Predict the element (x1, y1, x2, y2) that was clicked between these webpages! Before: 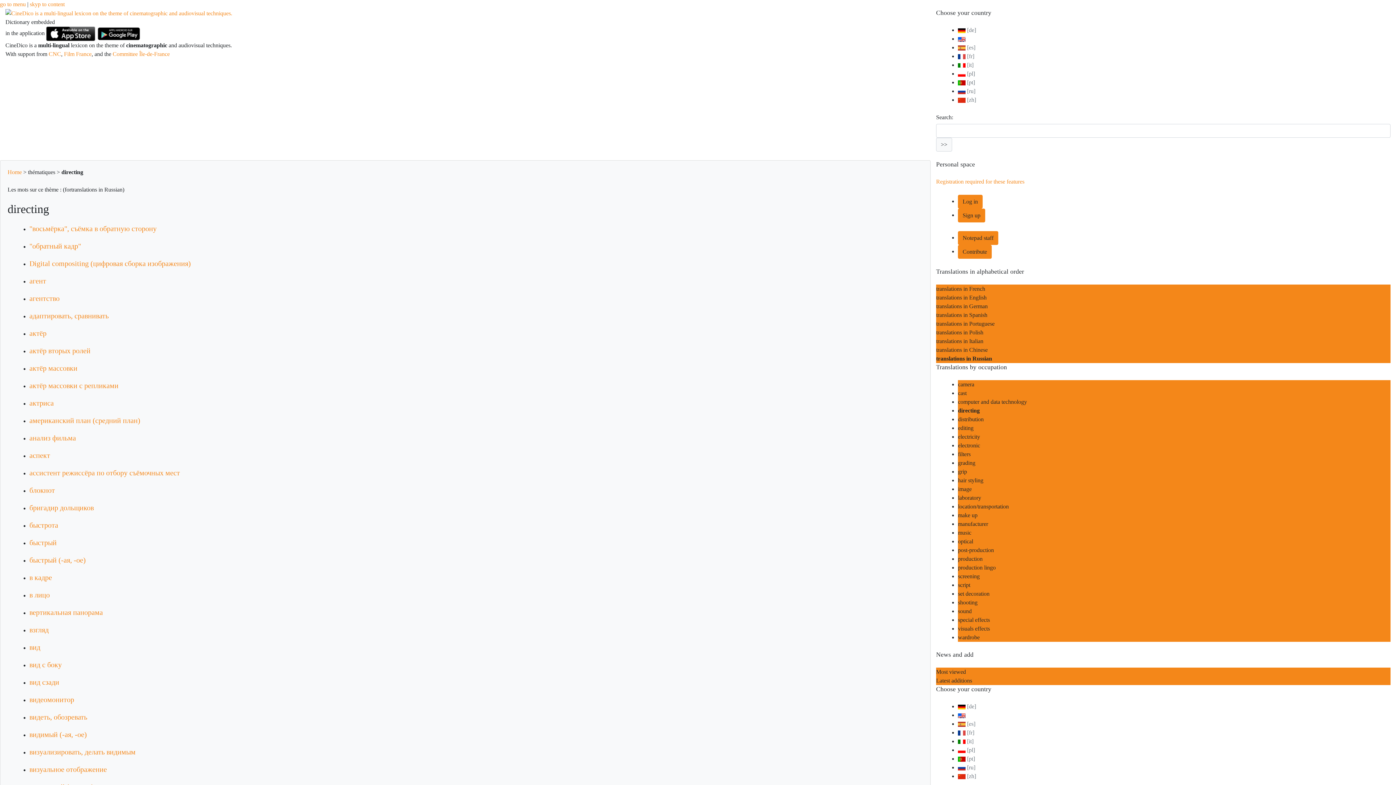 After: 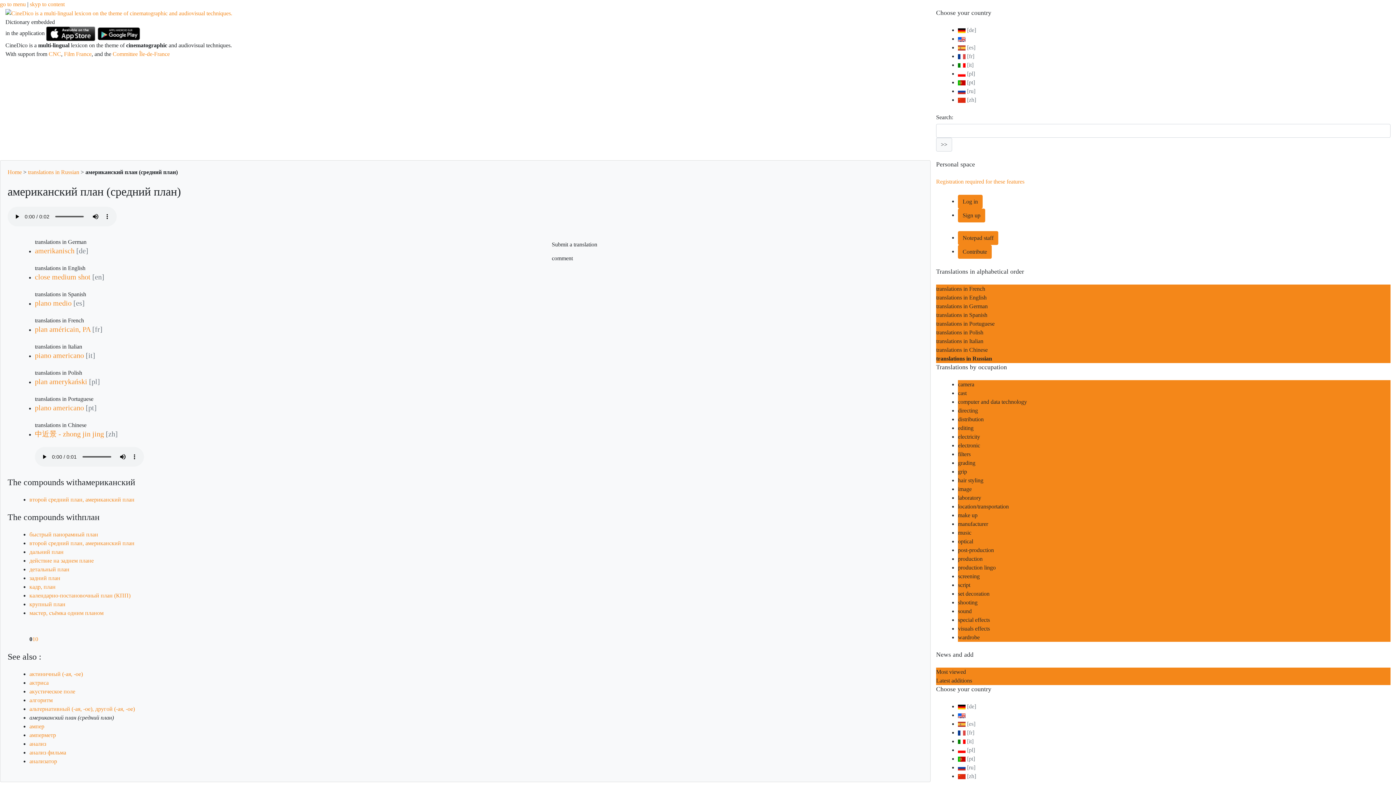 Action: bbox: (29, 416, 140, 424) label: американский план (средний план)